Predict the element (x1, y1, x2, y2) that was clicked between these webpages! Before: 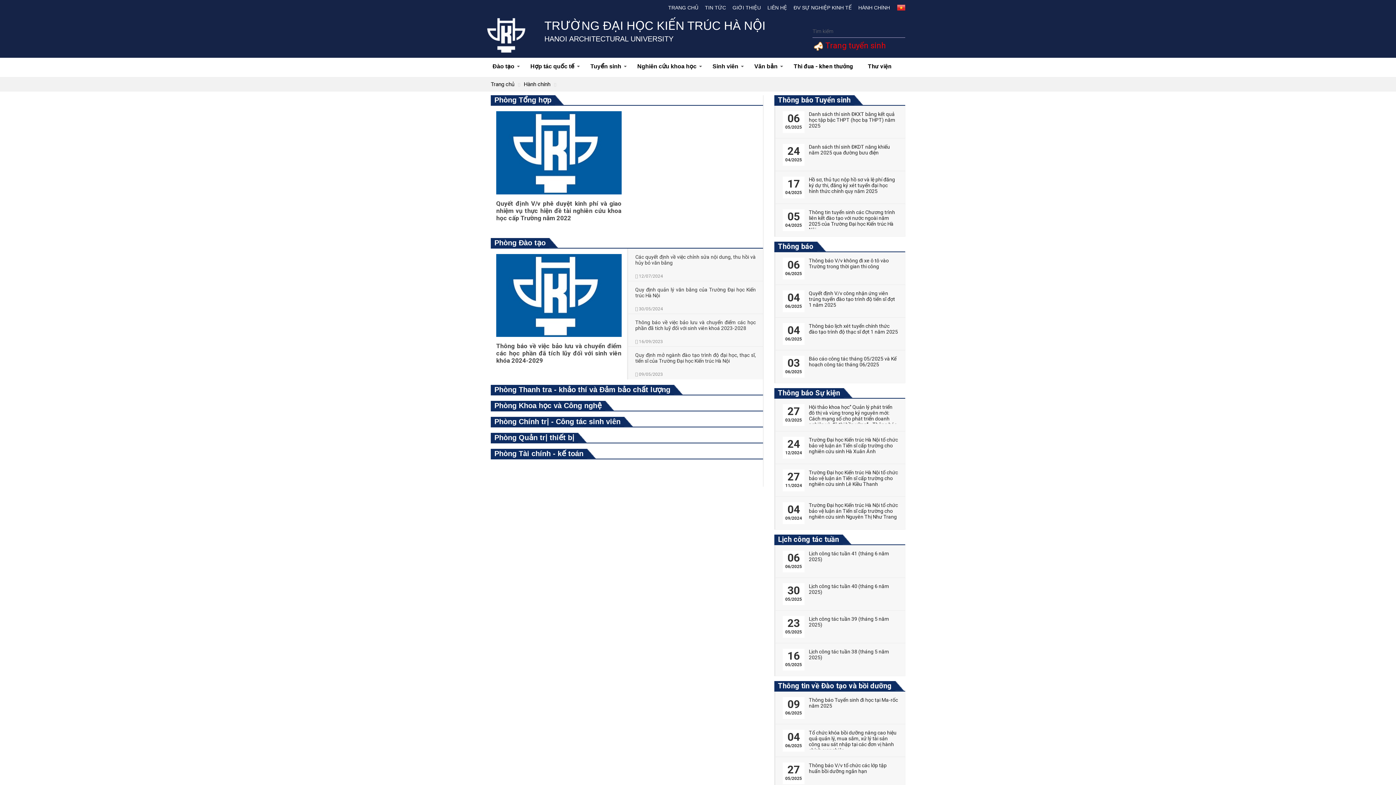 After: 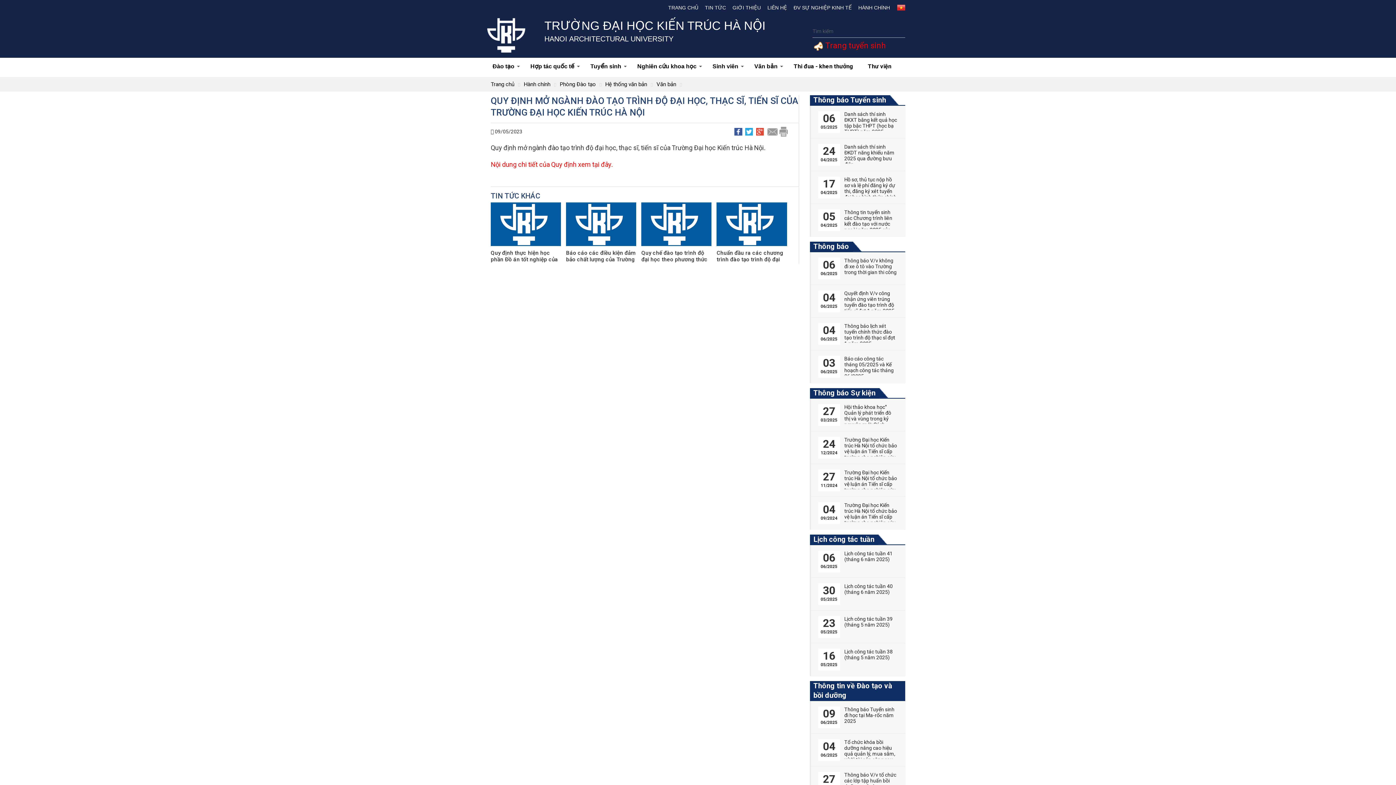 Action: label: Quy định mở ngành đào tạo trình độ đại học, thạc sĩ, tiến sĩ của Trường Đại học Kiến trúc Hà Nội bbox: (635, 352, 756, 363)